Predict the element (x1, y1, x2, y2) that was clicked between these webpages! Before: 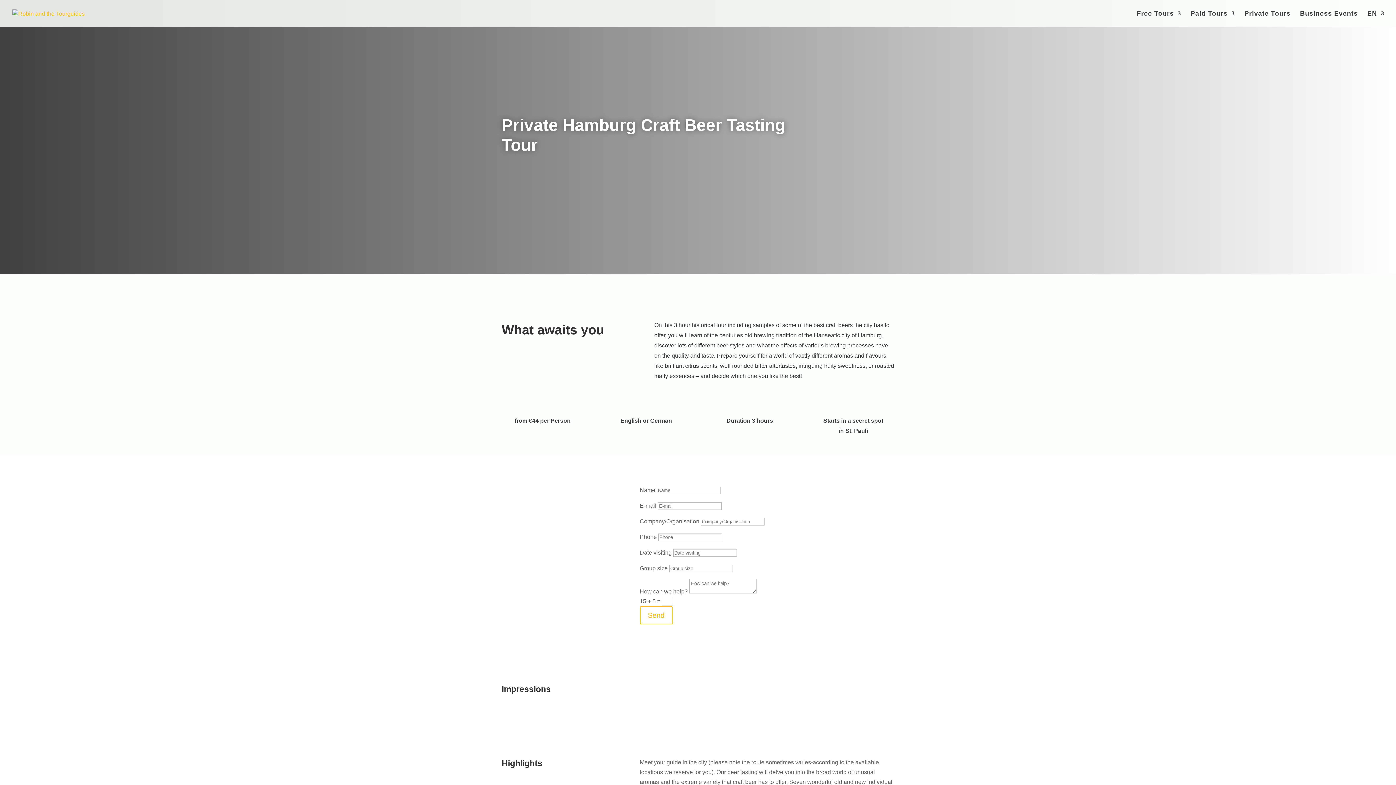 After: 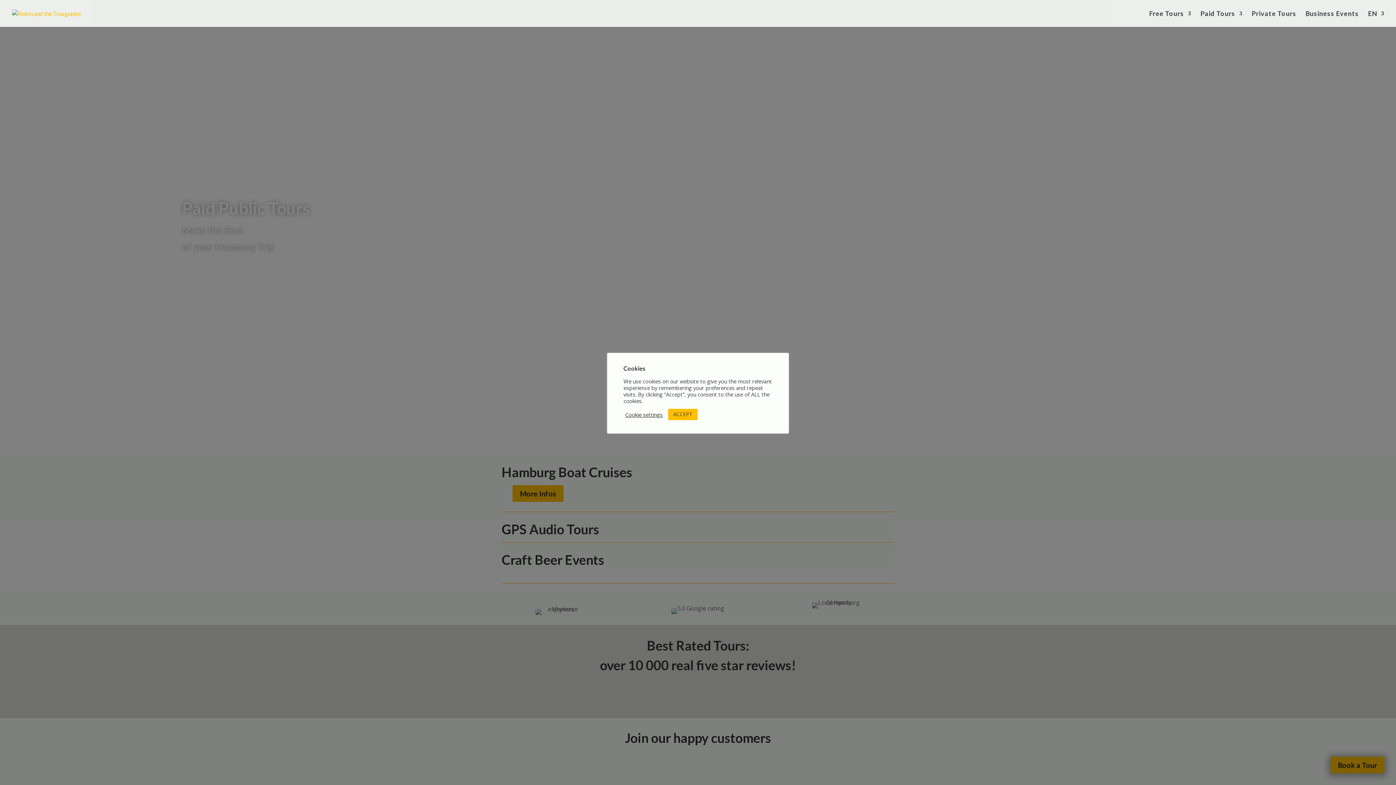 Action: label: Paid Tours bbox: (1190, 10, 1235, 26)